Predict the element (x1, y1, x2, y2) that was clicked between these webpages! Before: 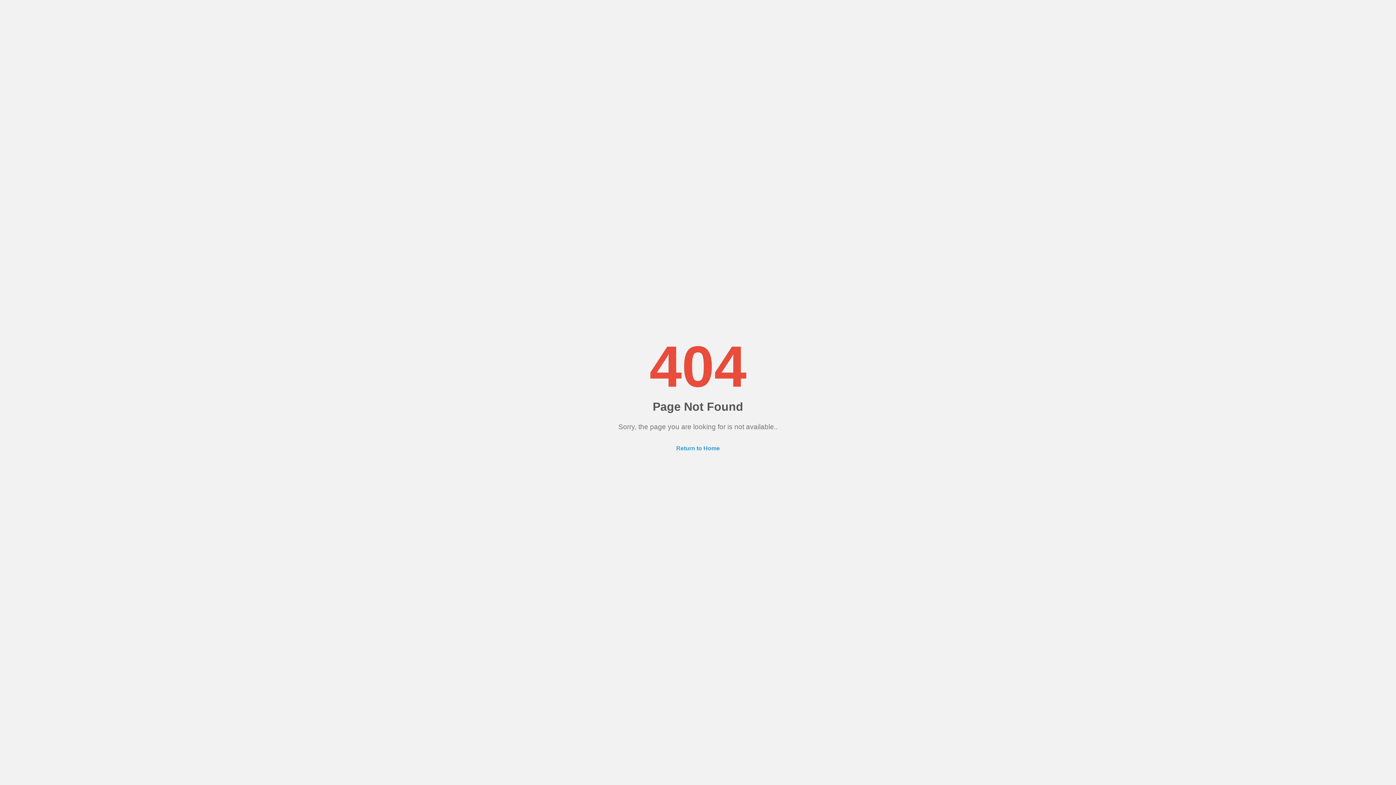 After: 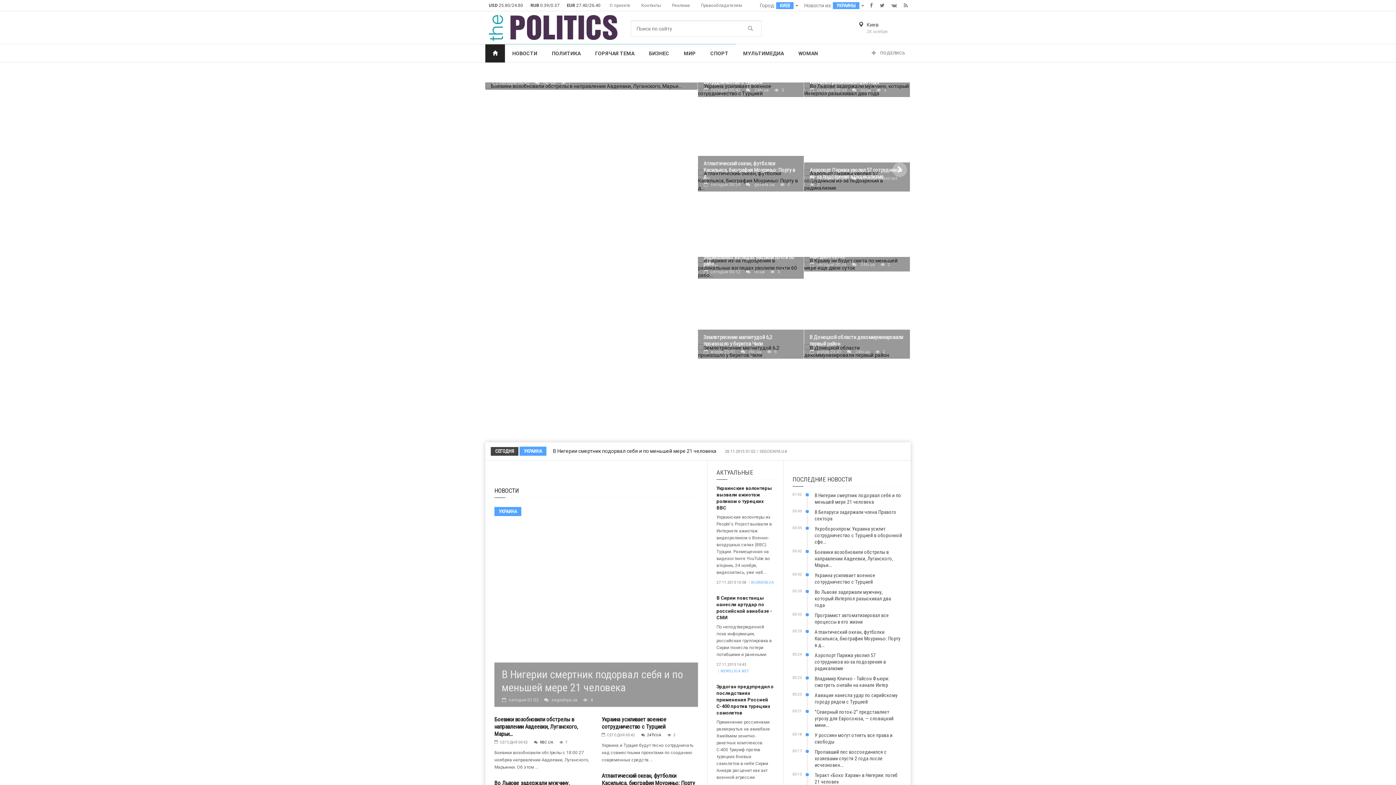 Action: bbox: (676, 445, 720, 452) label: Return to Home